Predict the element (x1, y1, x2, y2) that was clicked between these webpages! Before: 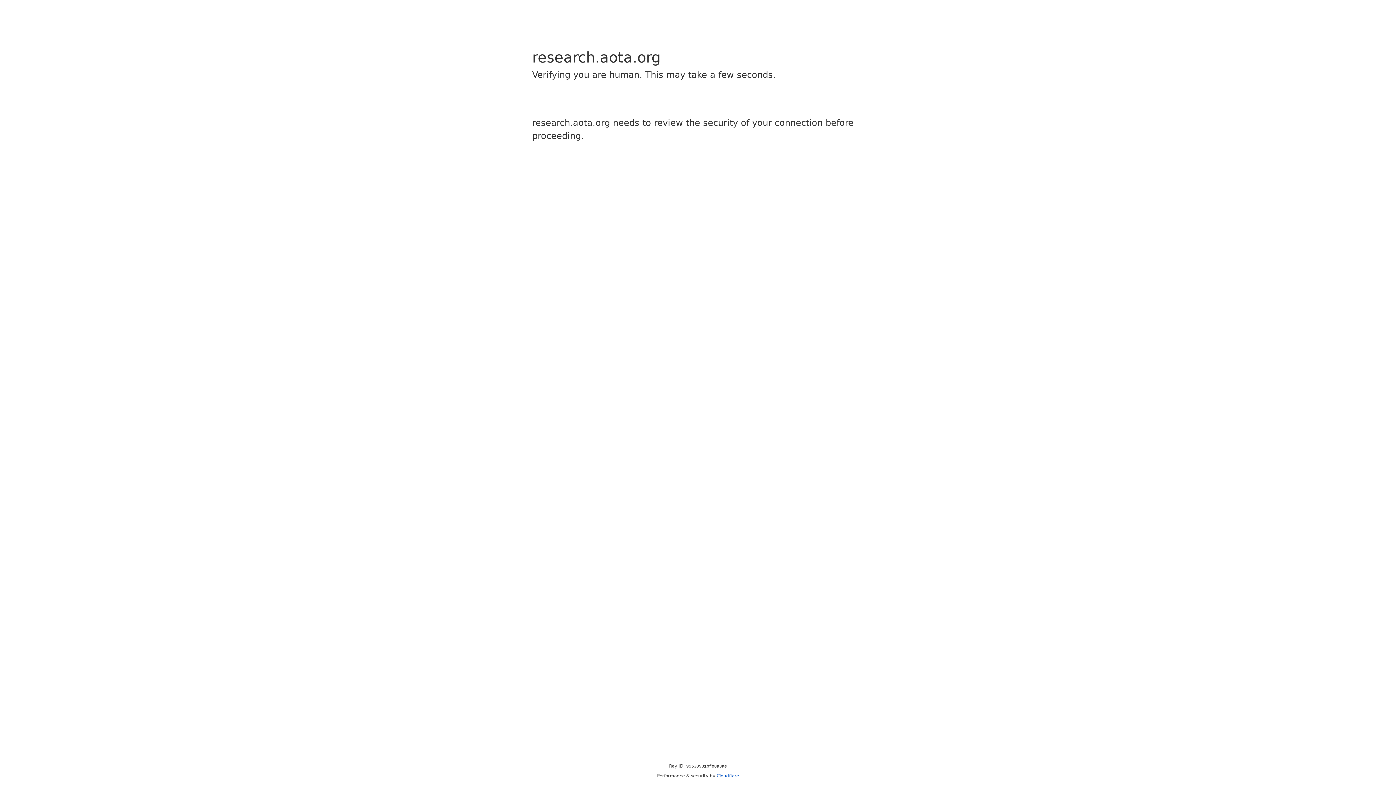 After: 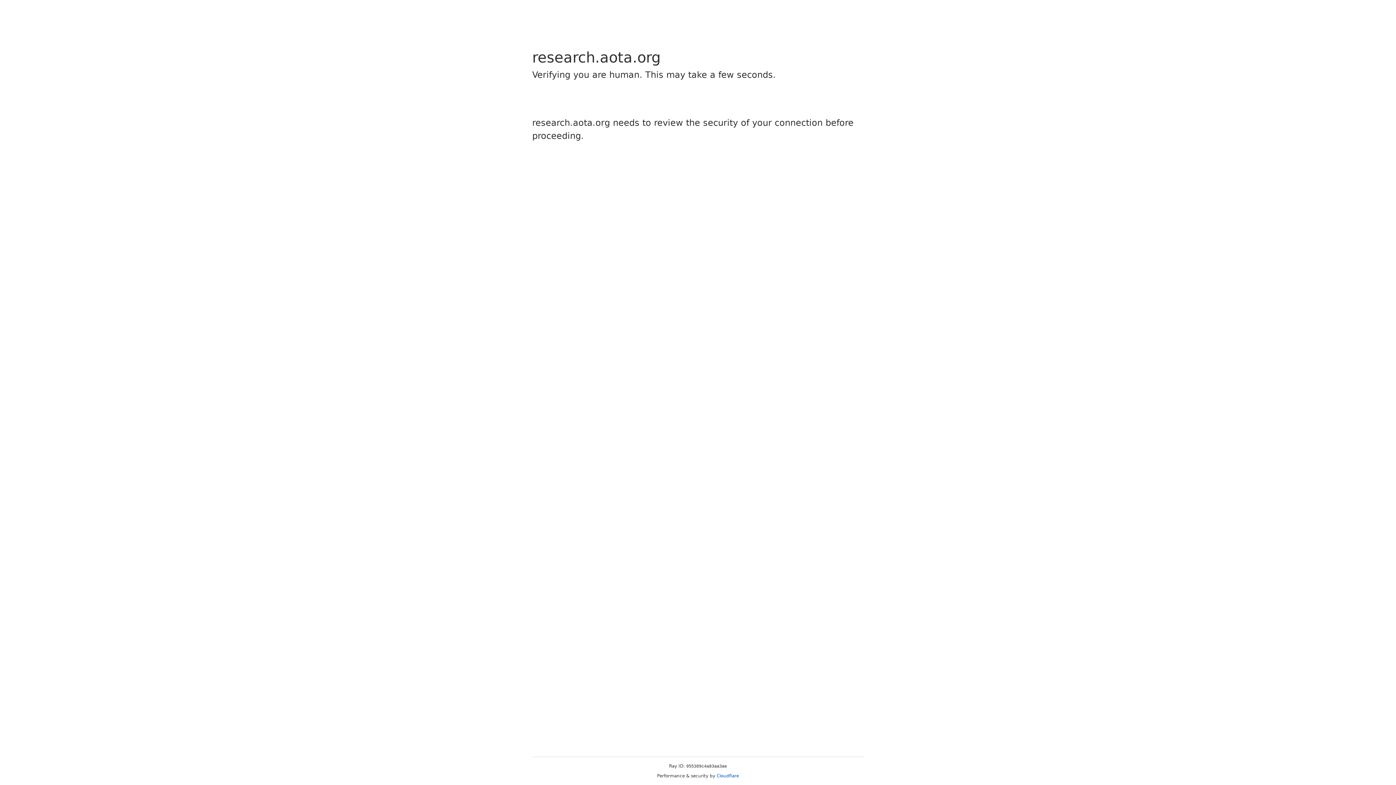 Action: bbox: (716, 773, 739, 778) label: Cloudflare